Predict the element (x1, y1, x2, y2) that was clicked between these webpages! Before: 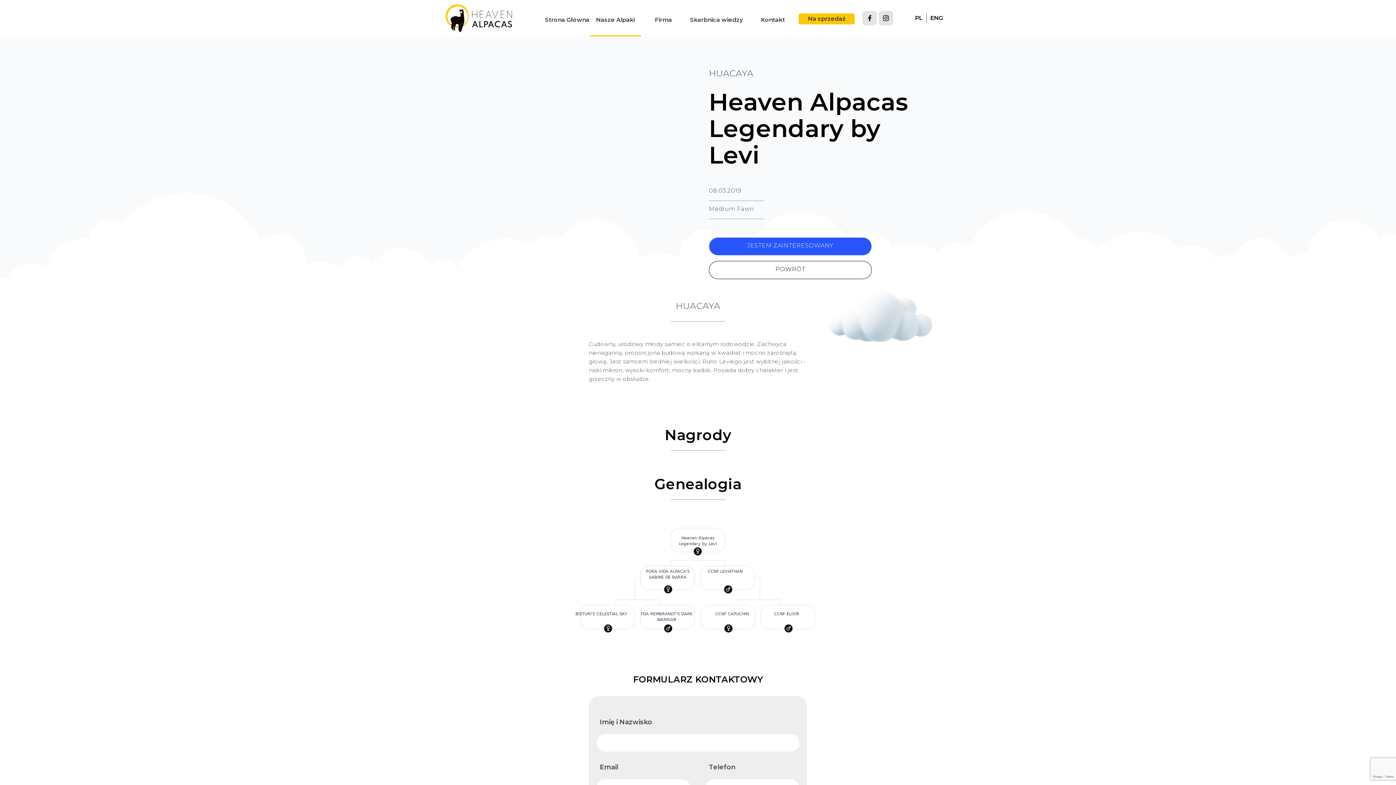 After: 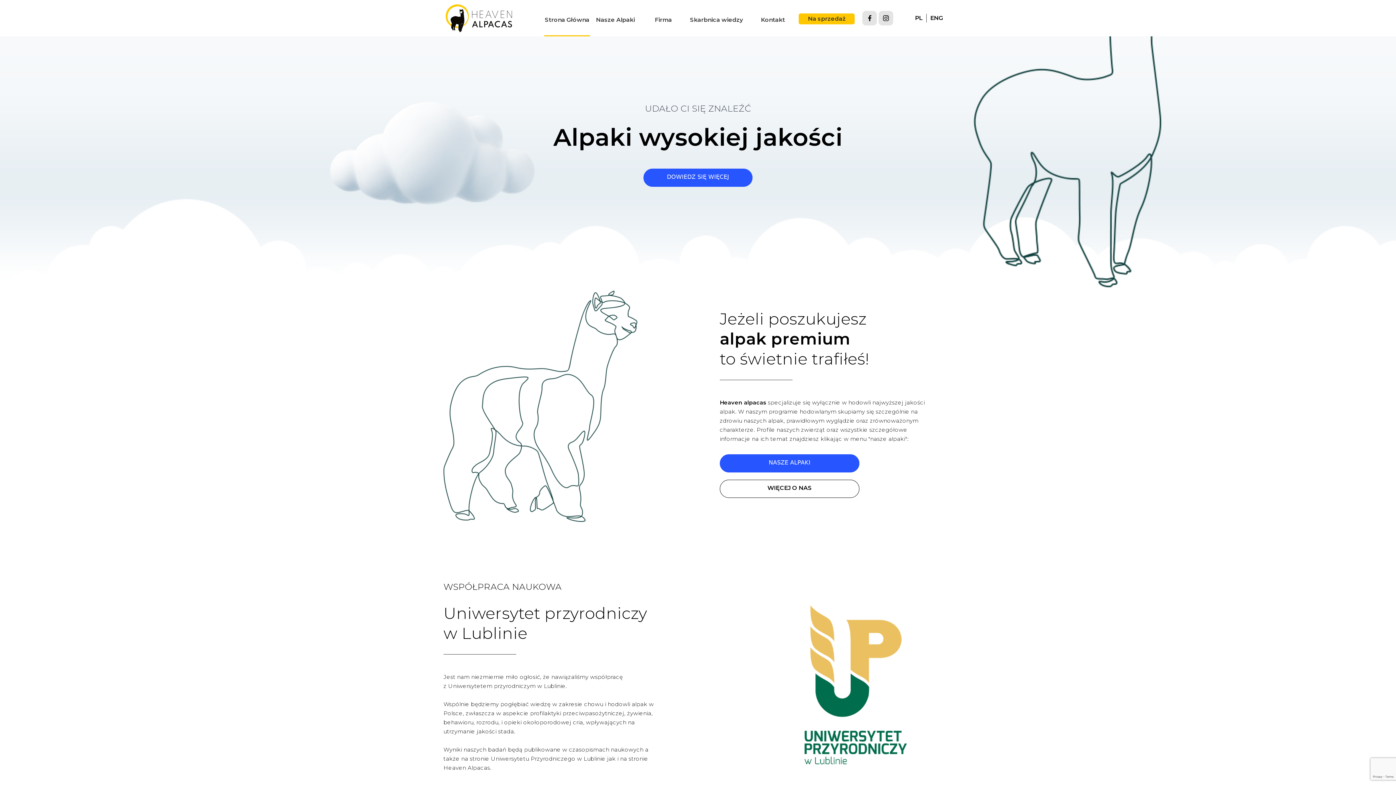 Action: bbox: (443, 0, 516, 36)